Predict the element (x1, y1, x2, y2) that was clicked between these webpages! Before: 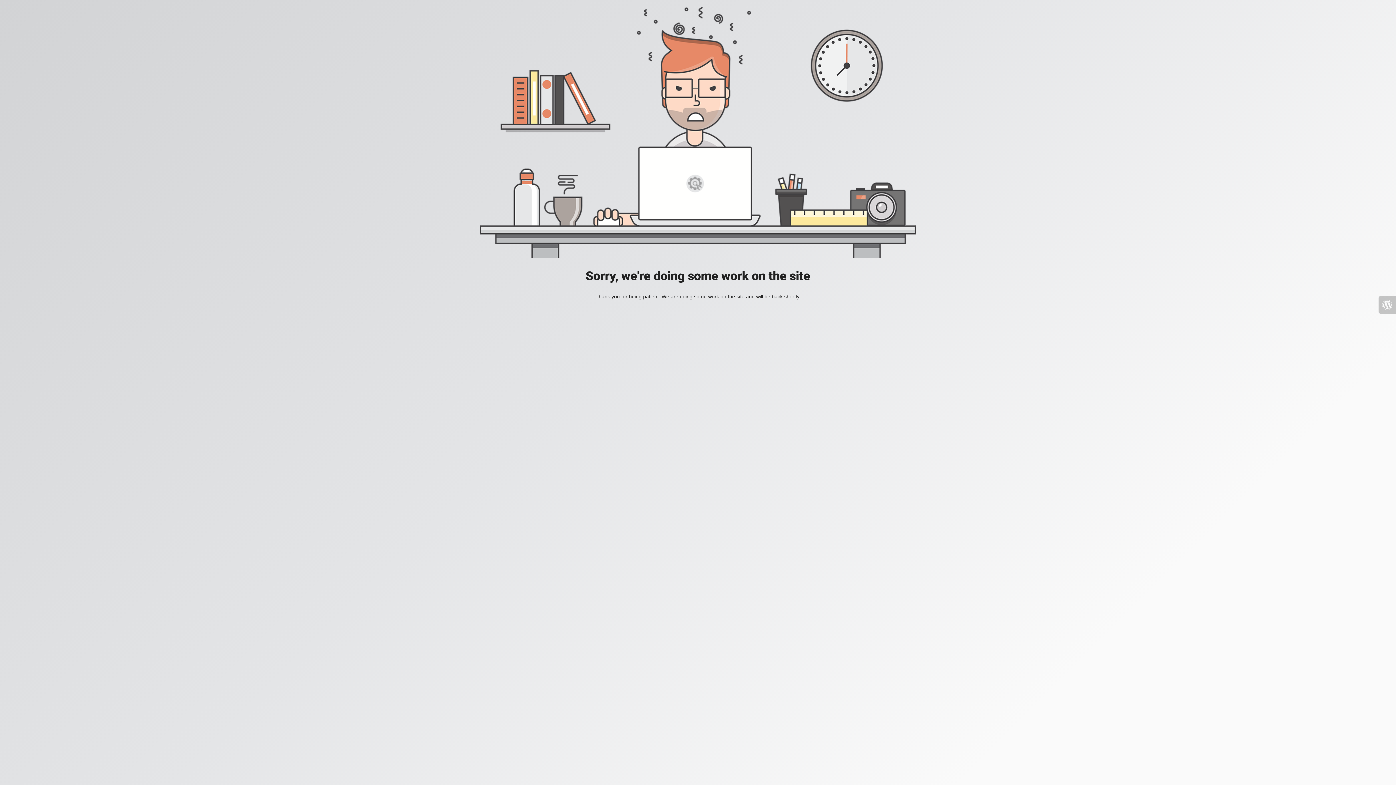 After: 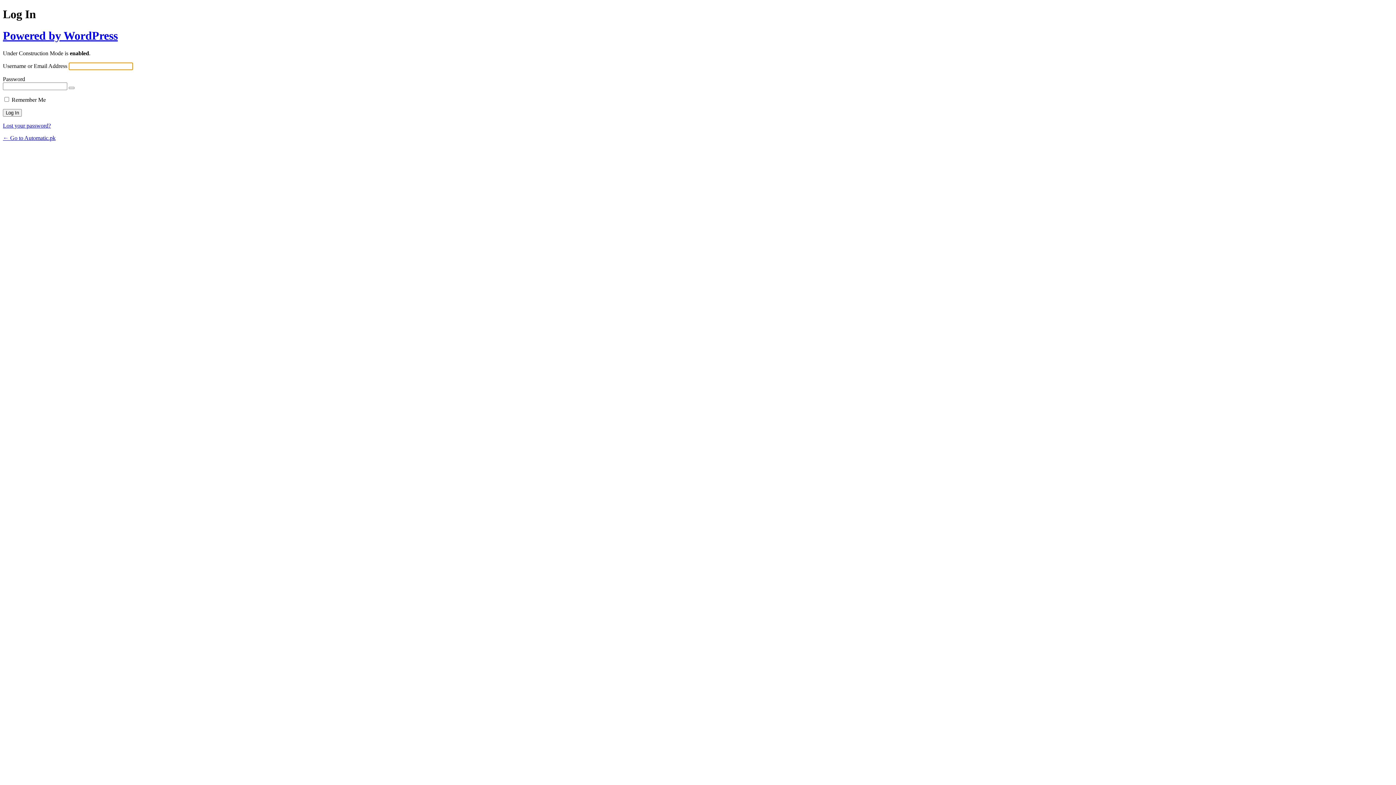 Action: bbox: (1378, 296, 1396, 313)